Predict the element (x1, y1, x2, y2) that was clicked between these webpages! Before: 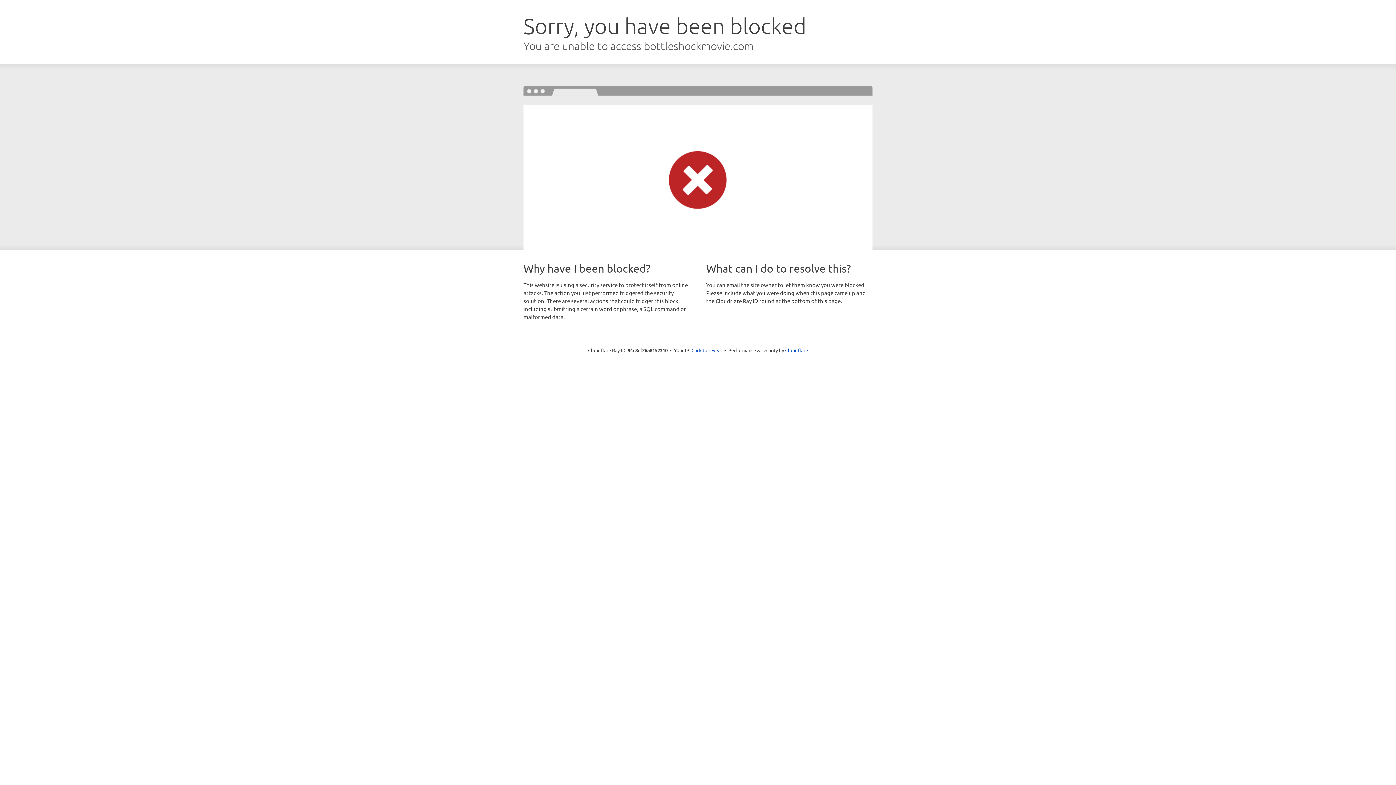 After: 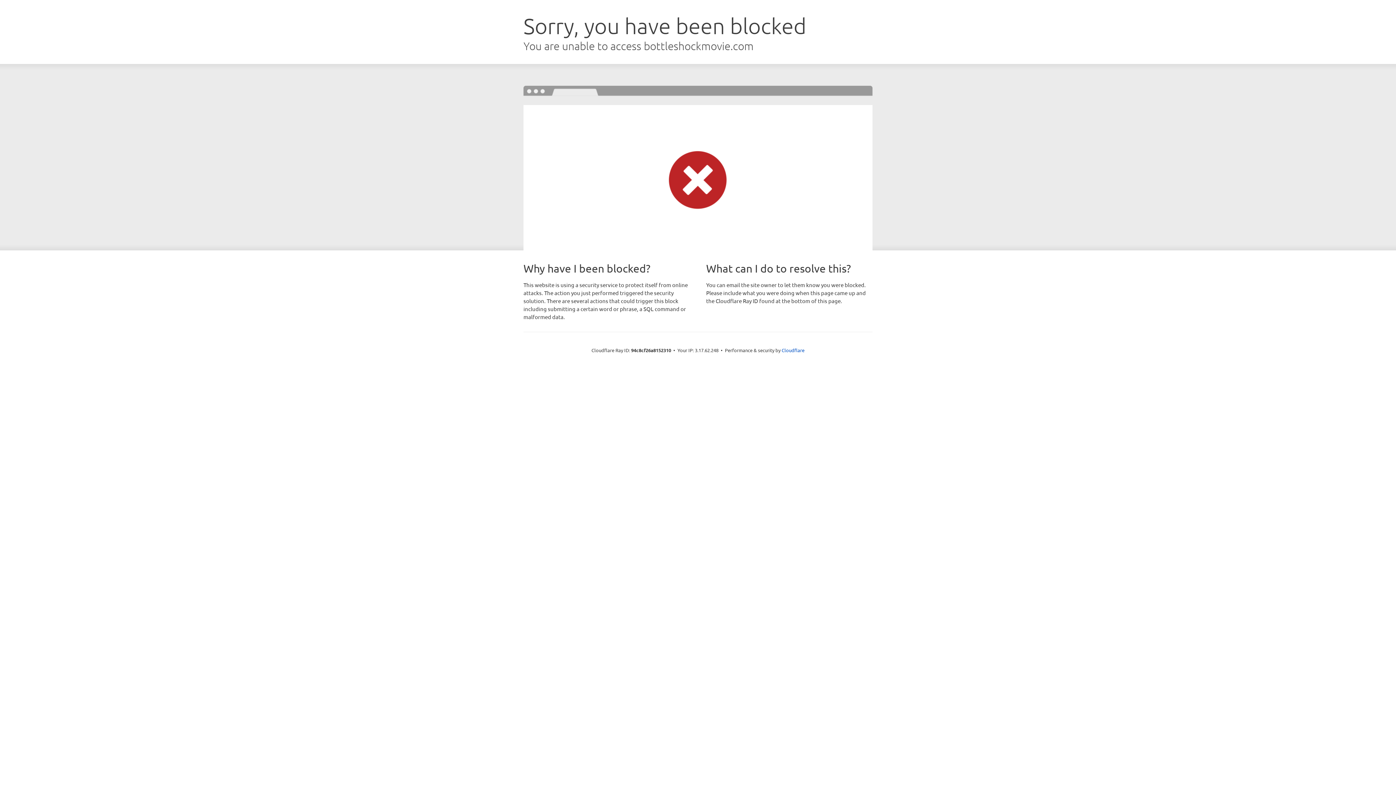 Action: bbox: (691, 346, 722, 353) label: Click to reveal